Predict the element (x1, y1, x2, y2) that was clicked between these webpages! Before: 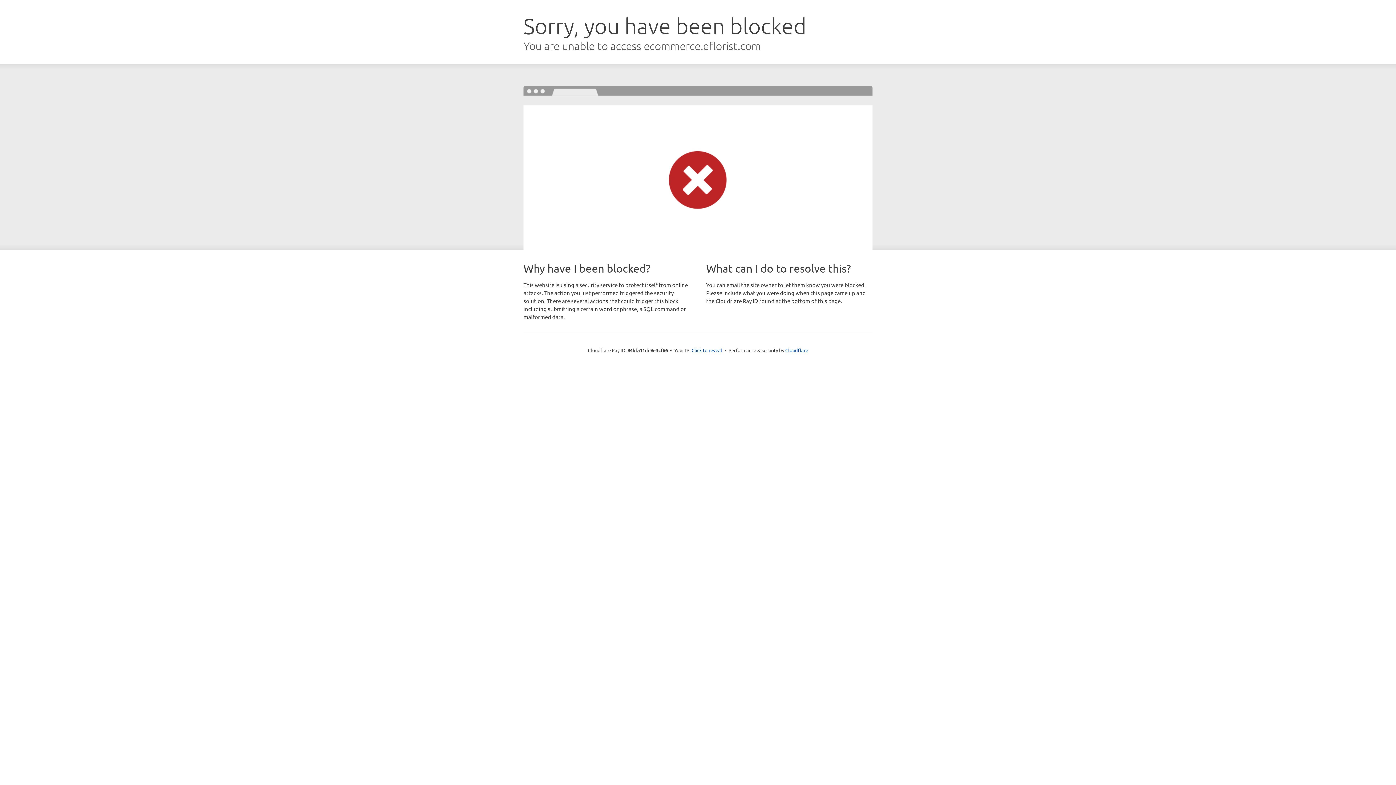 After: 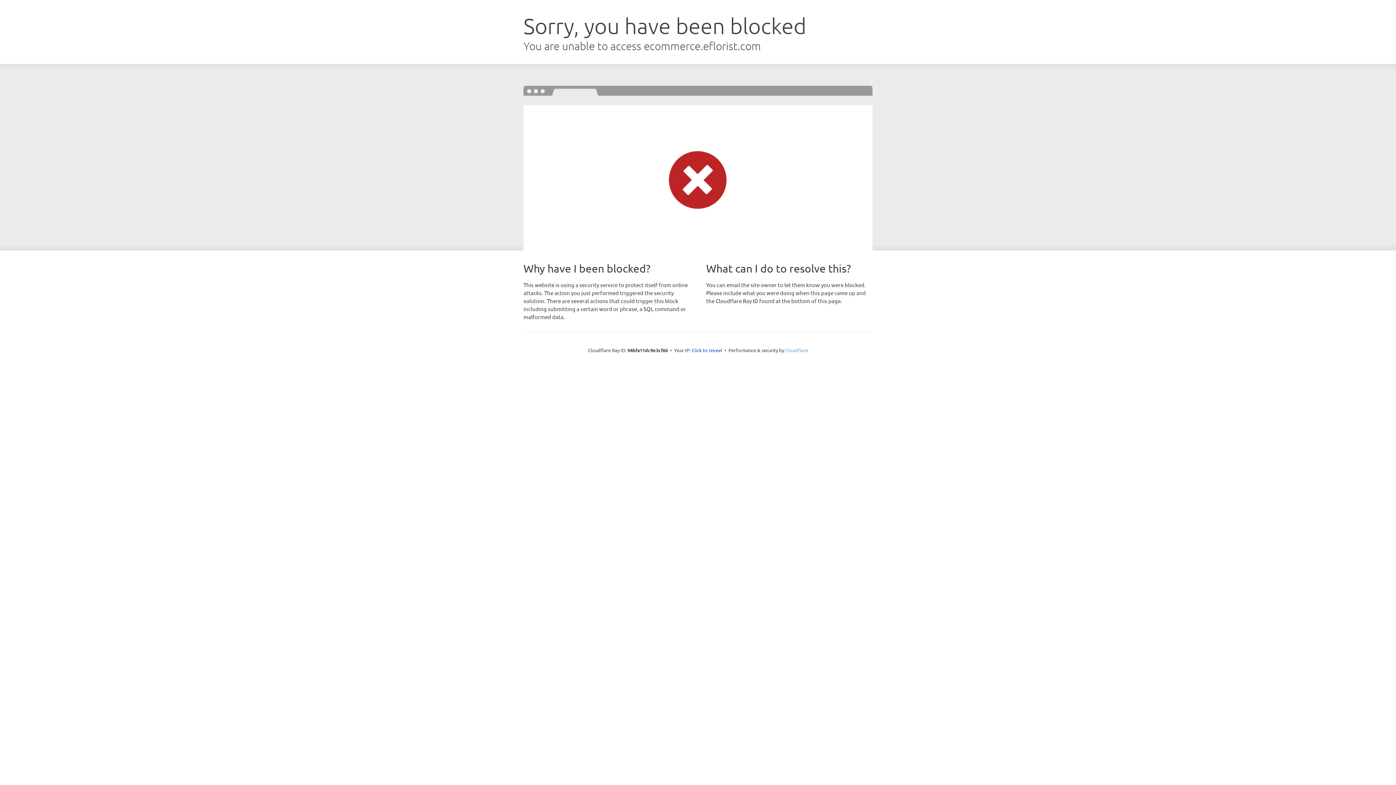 Action: label: Cloudflare bbox: (785, 347, 808, 353)